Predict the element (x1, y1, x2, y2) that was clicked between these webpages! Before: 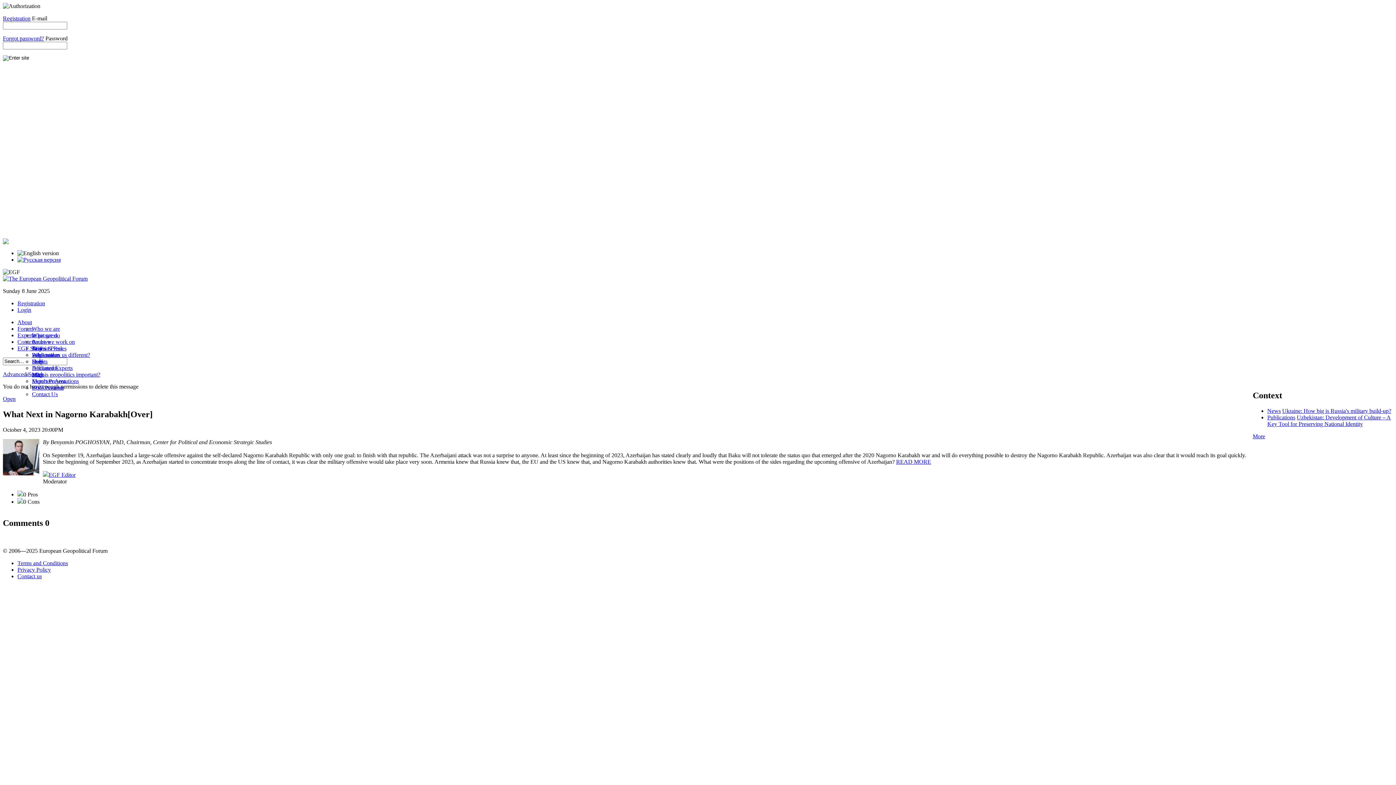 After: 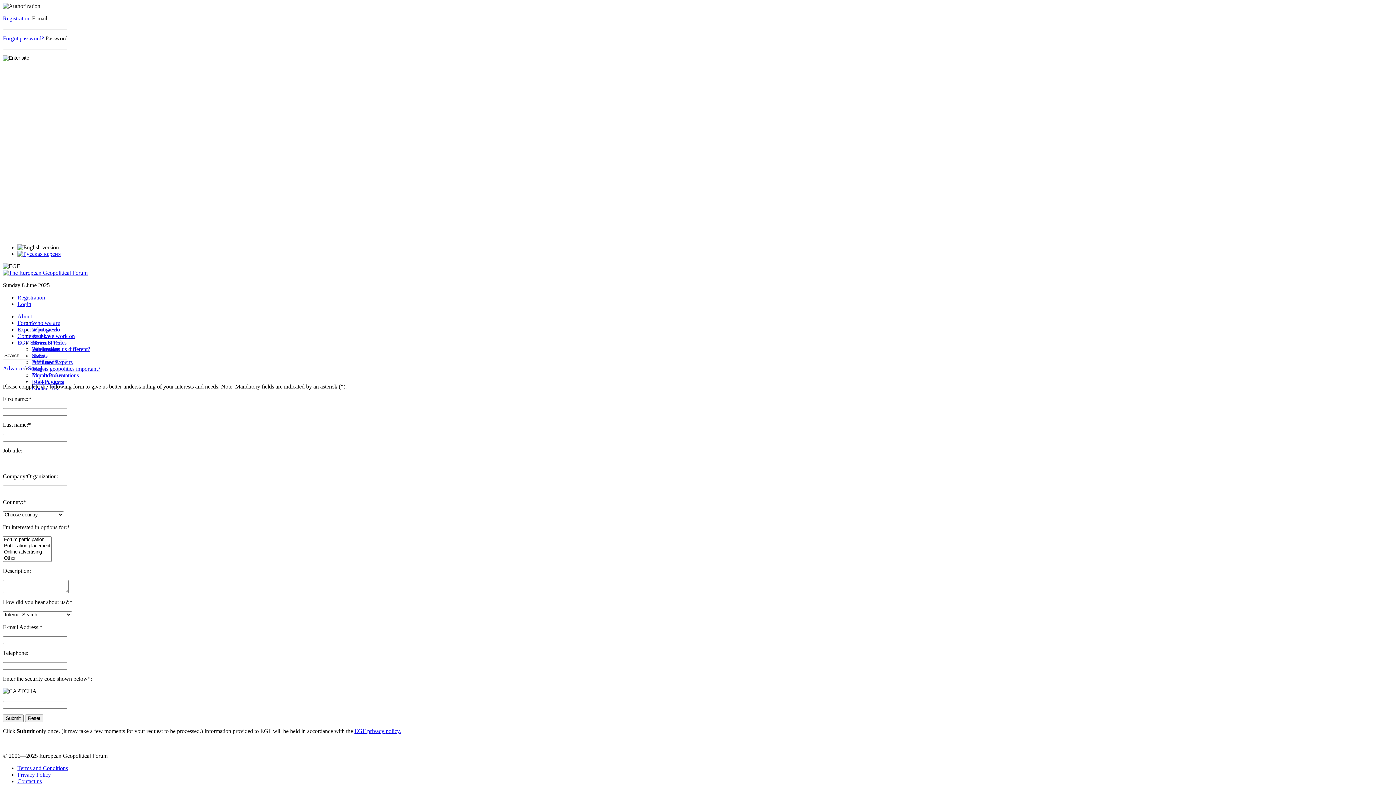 Action: bbox: (17, 573, 41, 579) label: Contact us